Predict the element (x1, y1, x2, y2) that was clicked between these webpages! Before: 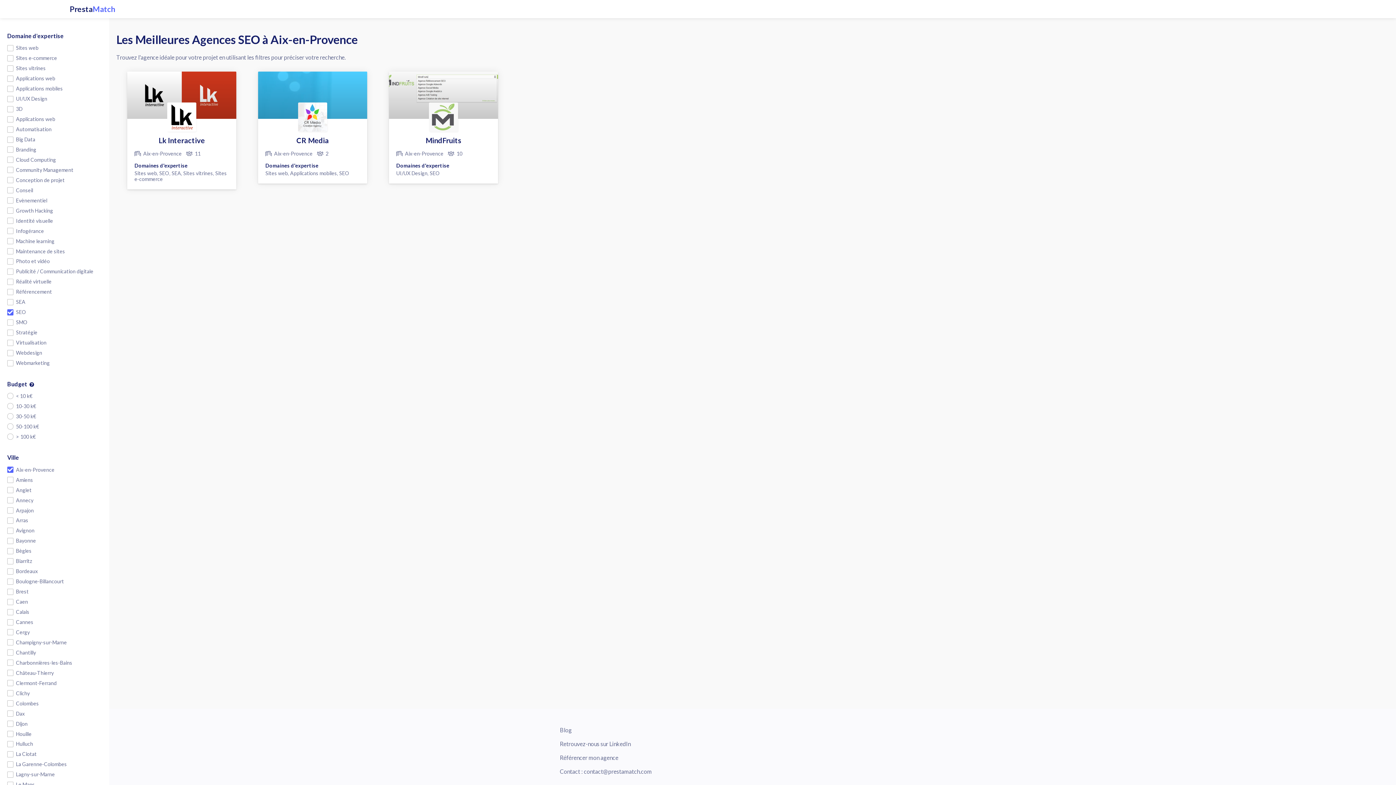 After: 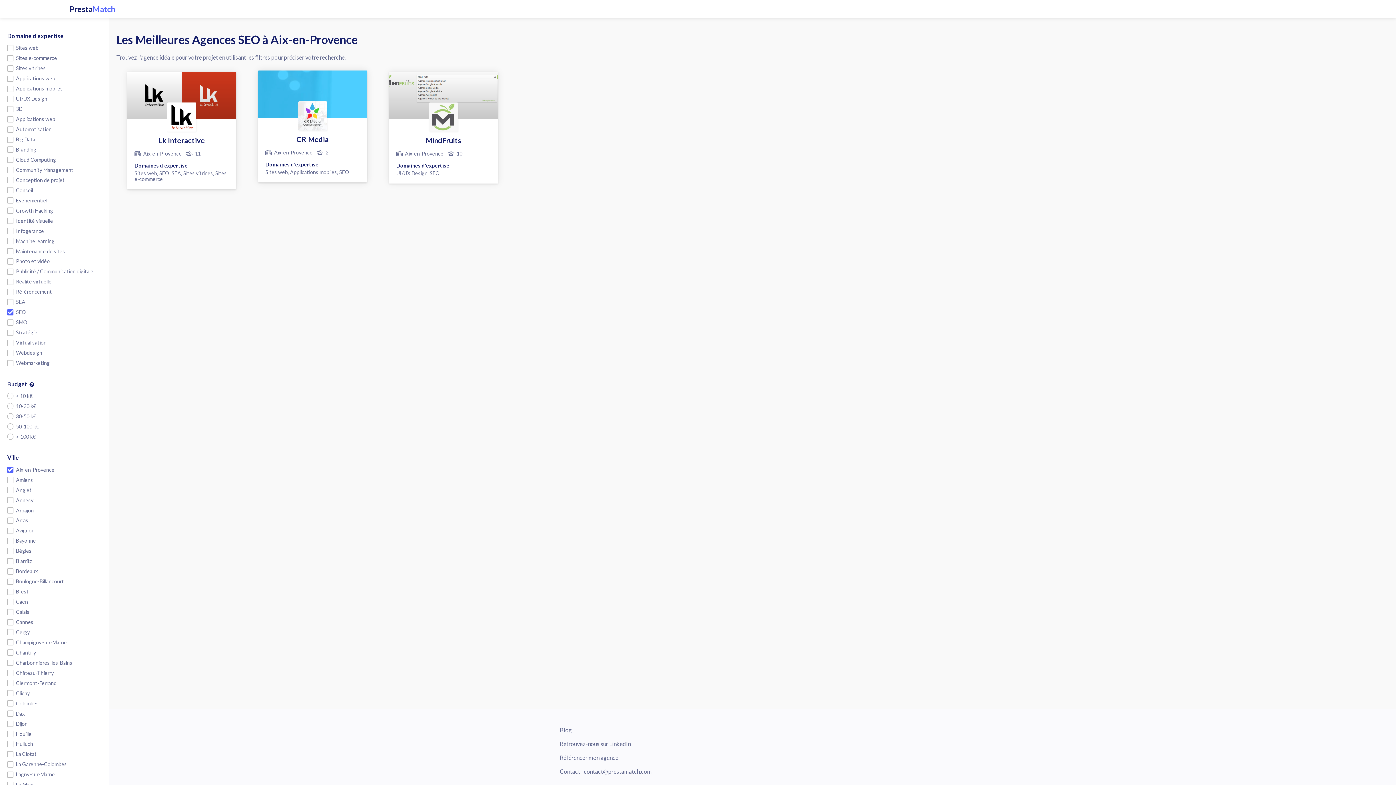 Action: label: CR Media
Aix-en-Provence2
Domaines d'expertise
Sites web, Applications mobiles, SEO bbox: (247, 60, 378, 200)